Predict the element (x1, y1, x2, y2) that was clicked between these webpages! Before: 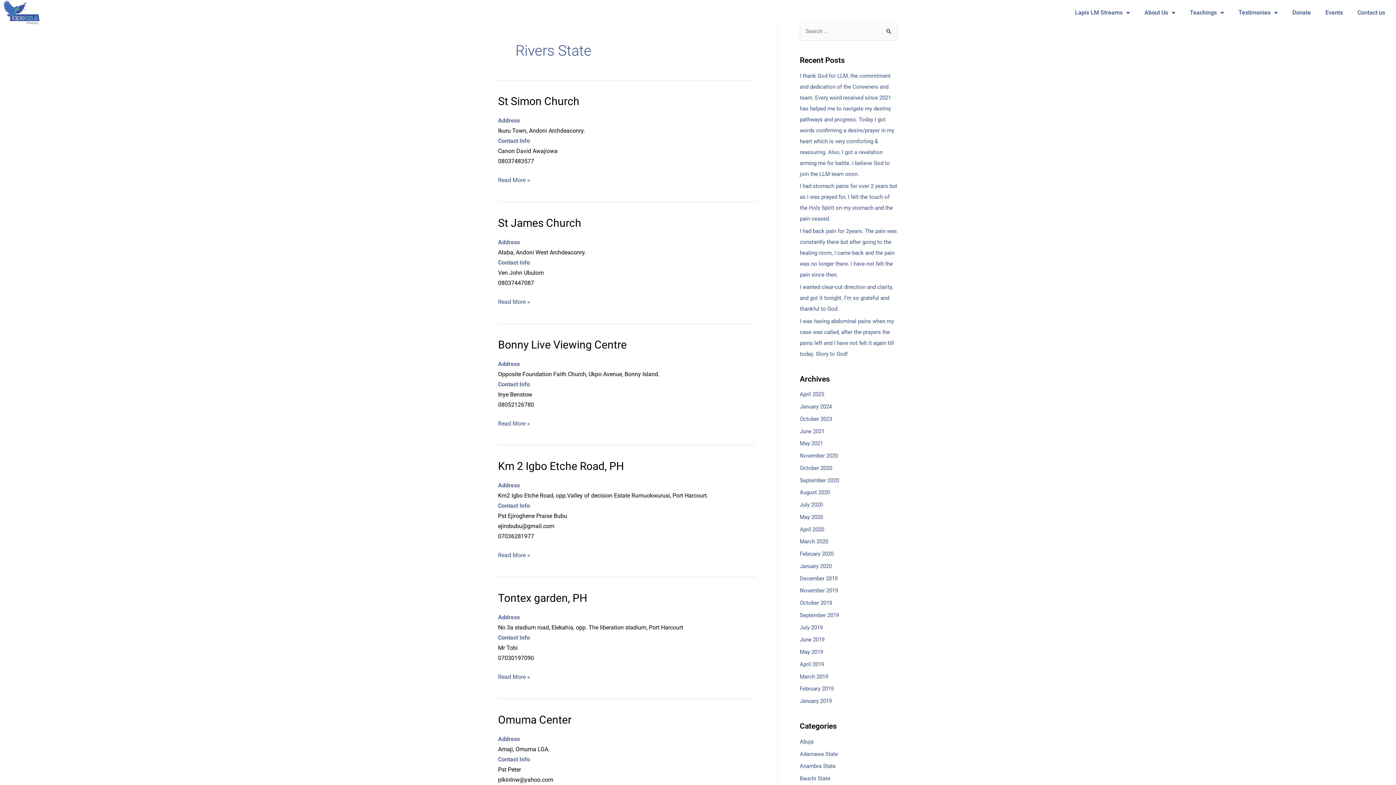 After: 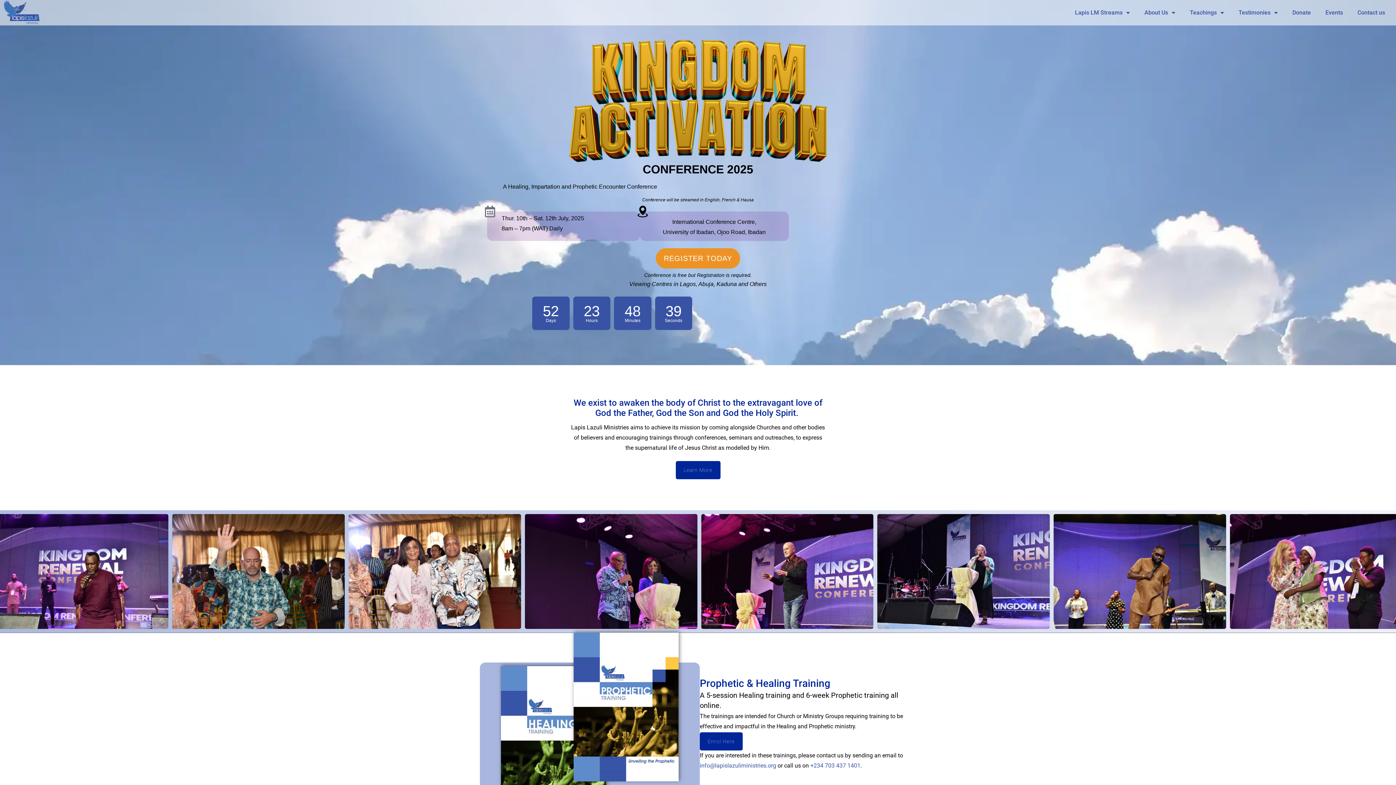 Action: label: July 2019 bbox: (800, 624, 822, 631)